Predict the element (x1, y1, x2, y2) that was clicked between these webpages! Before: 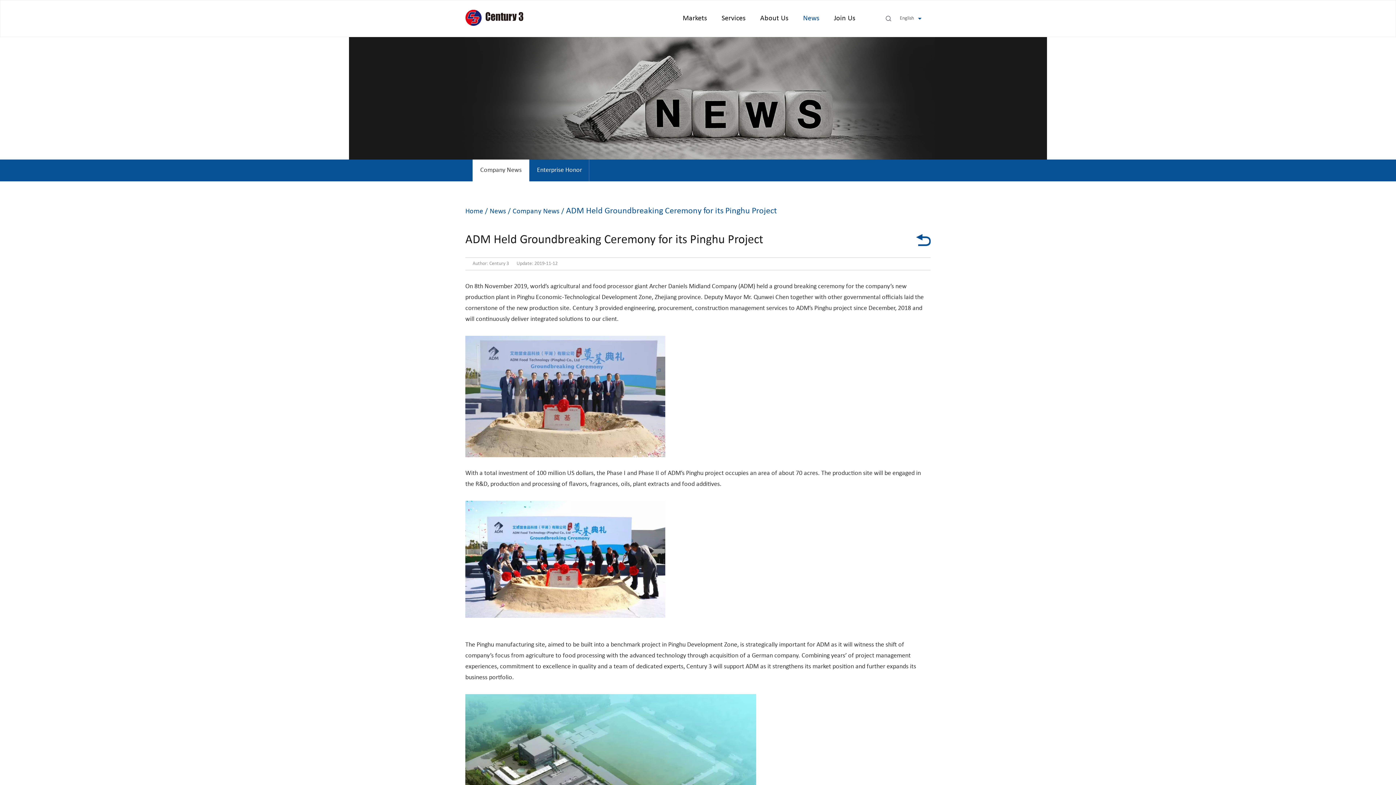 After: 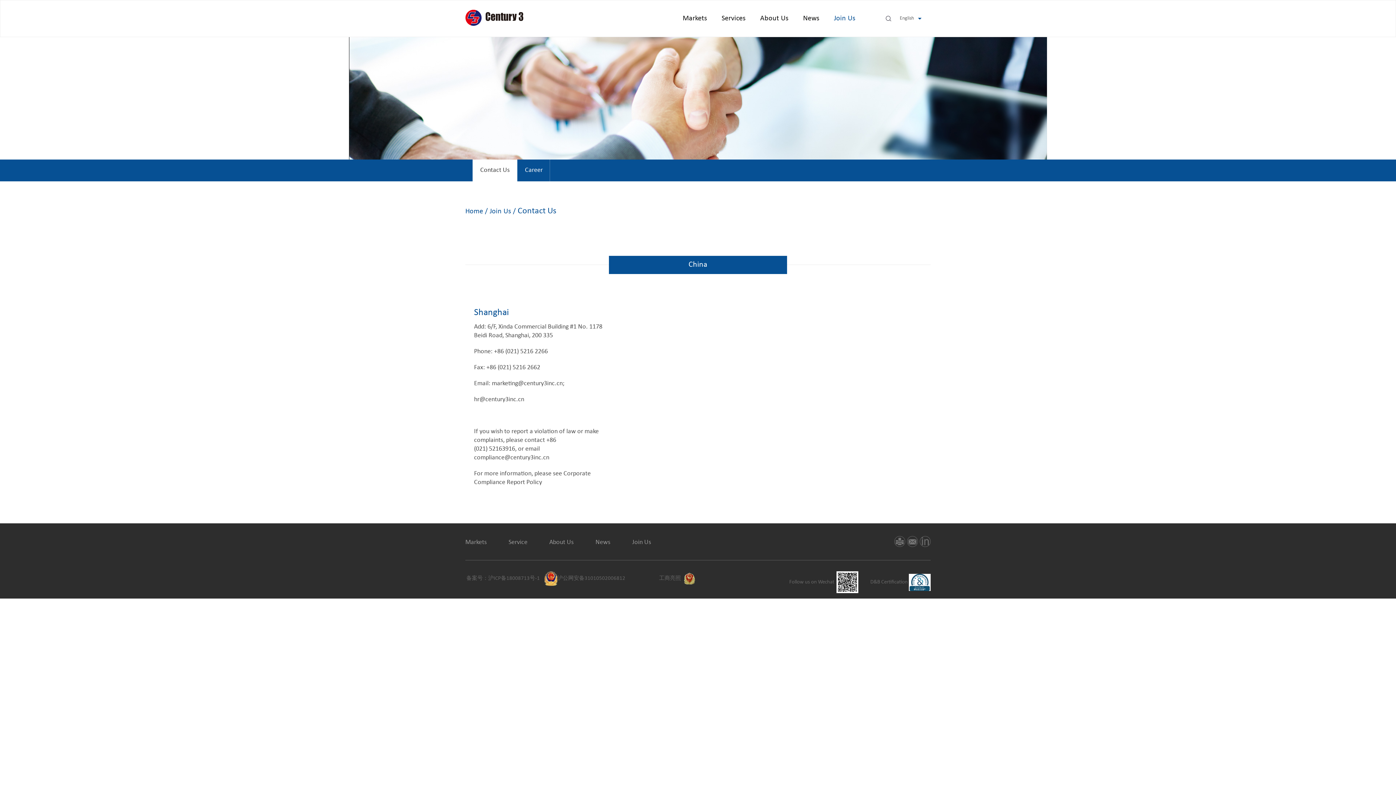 Action: label: Join Us bbox: (832, 0, 857, 36)